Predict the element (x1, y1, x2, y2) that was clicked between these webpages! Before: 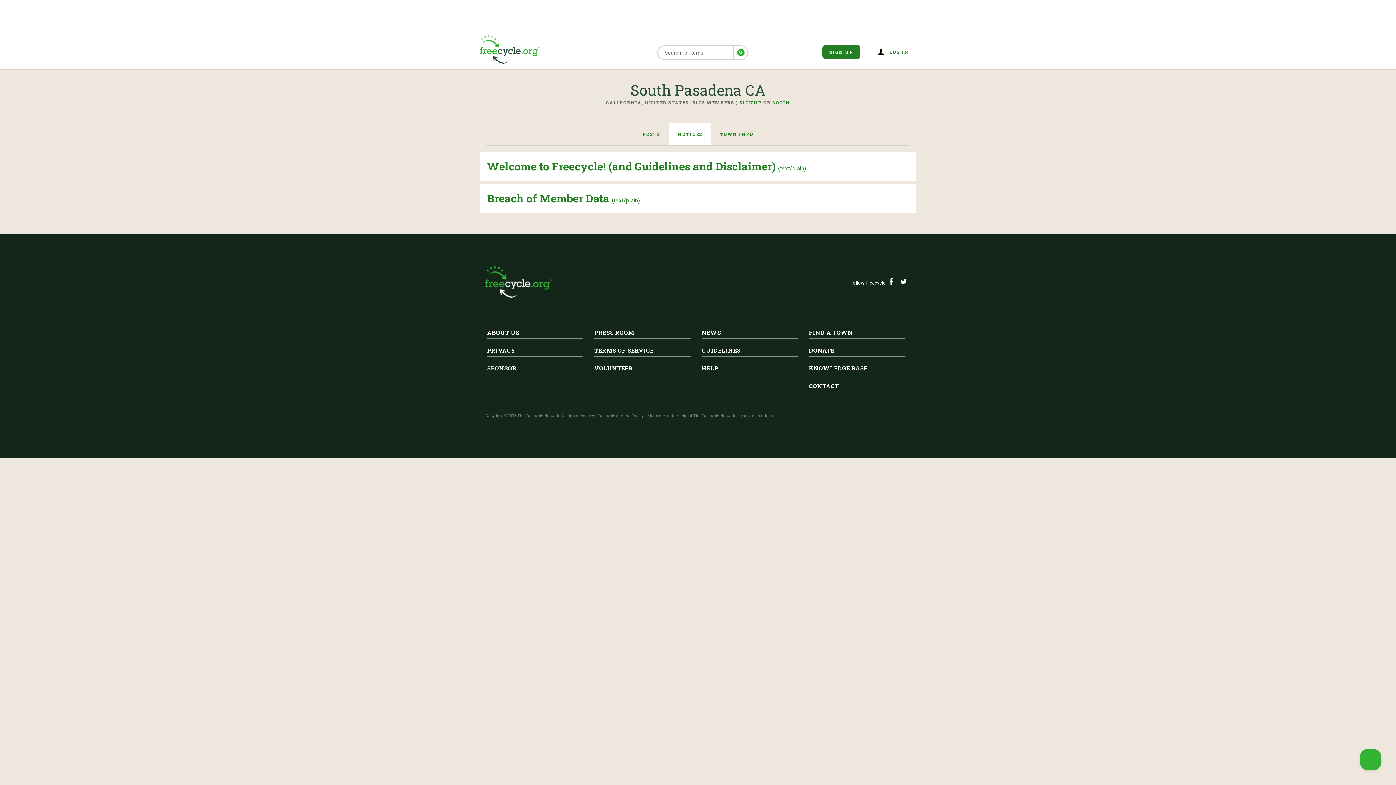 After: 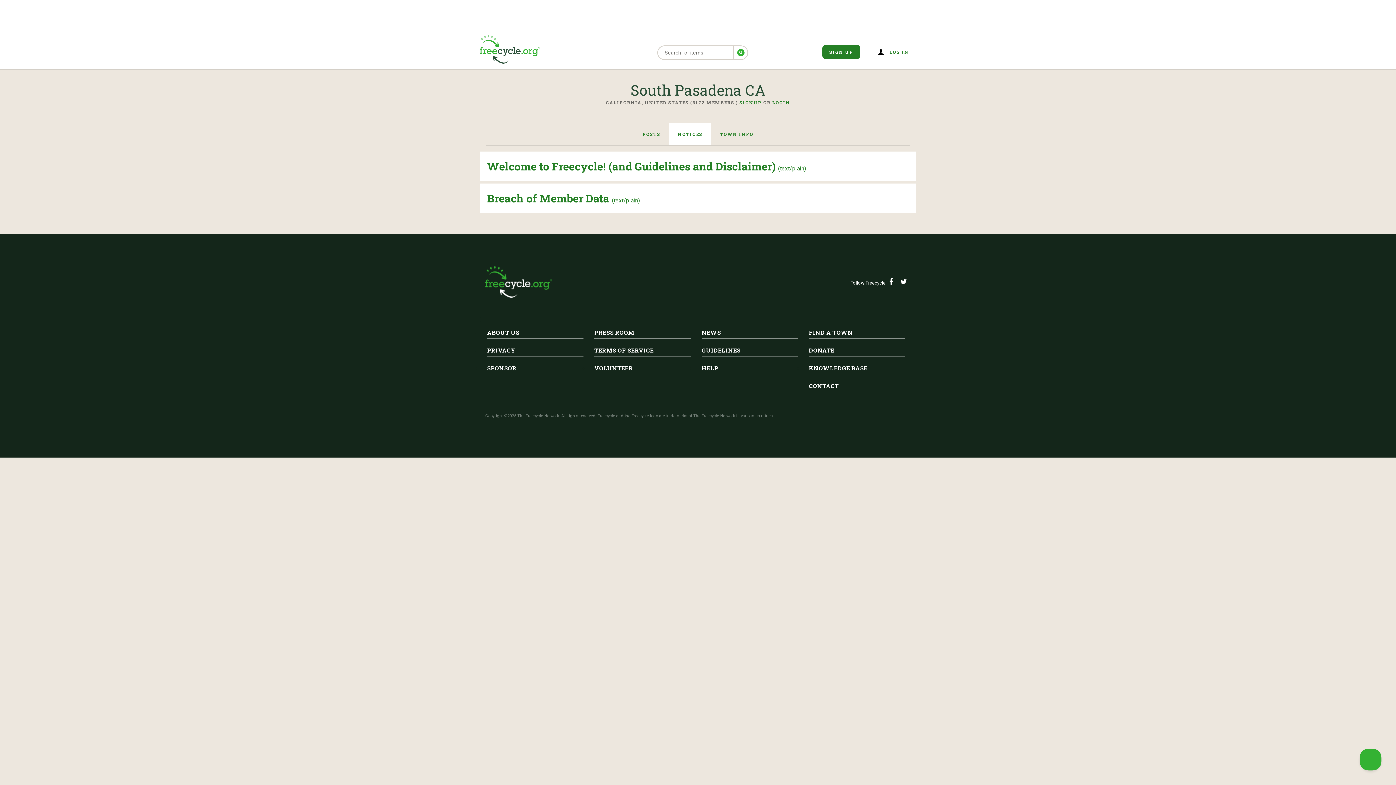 Action: bbox: (737, 49, 744, 56)